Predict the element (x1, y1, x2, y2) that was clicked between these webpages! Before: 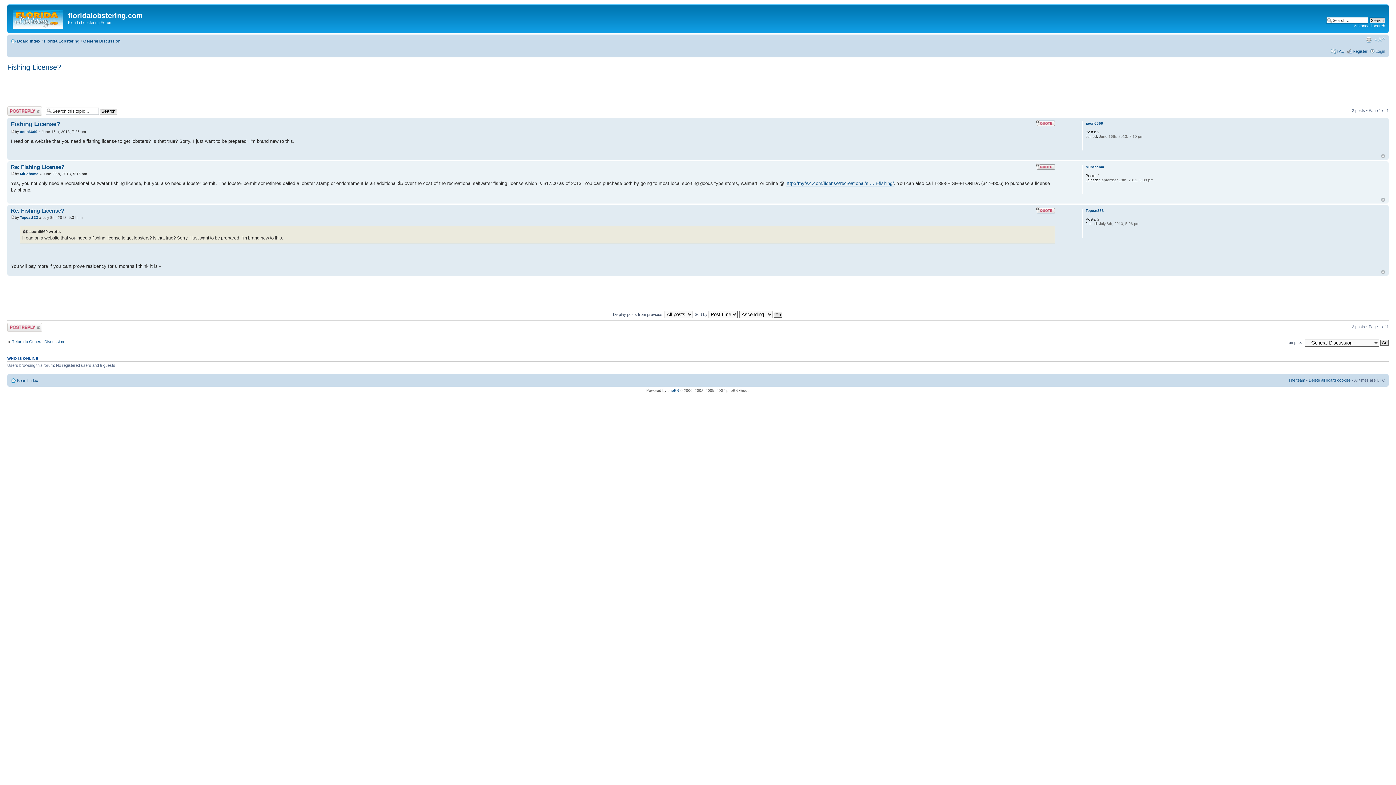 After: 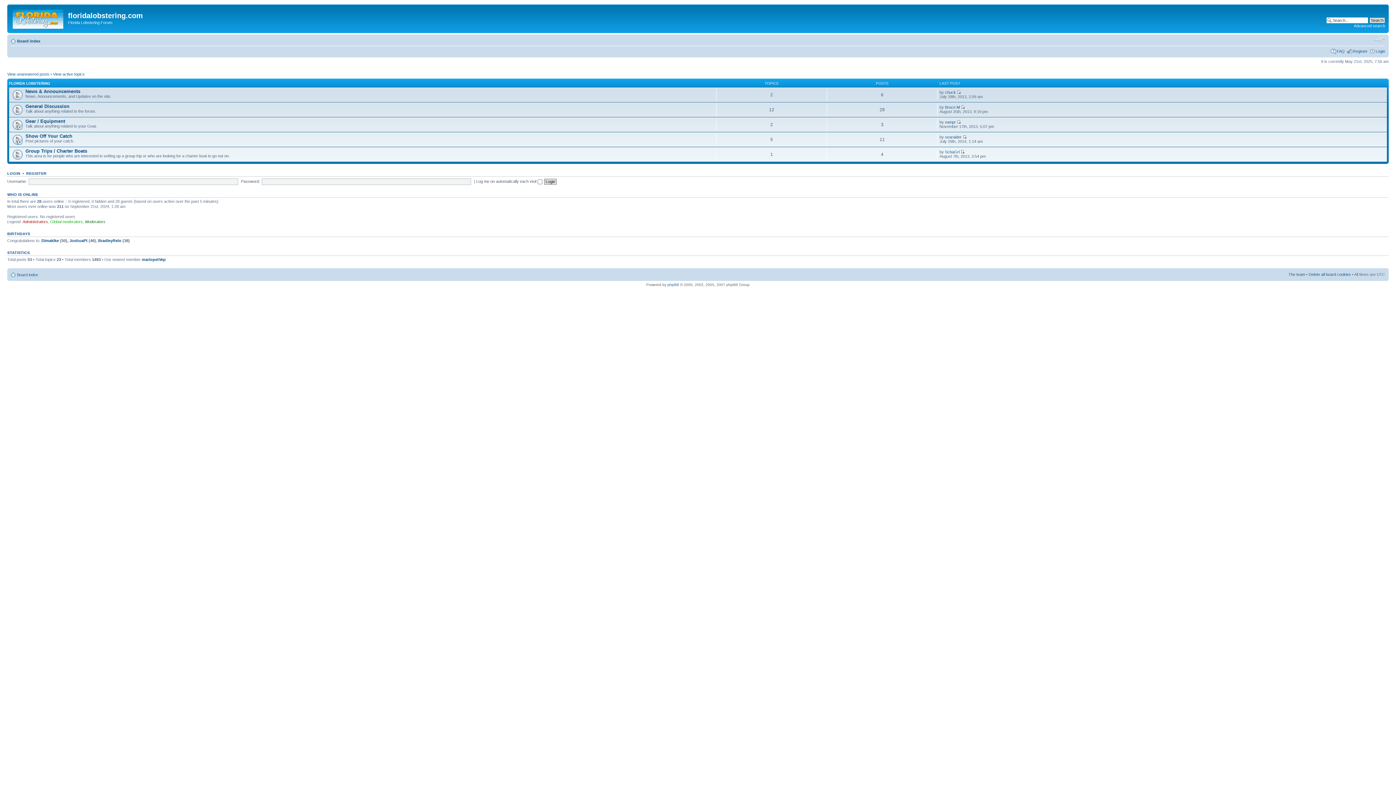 Action: bbox: (9, 6, 68, 29)